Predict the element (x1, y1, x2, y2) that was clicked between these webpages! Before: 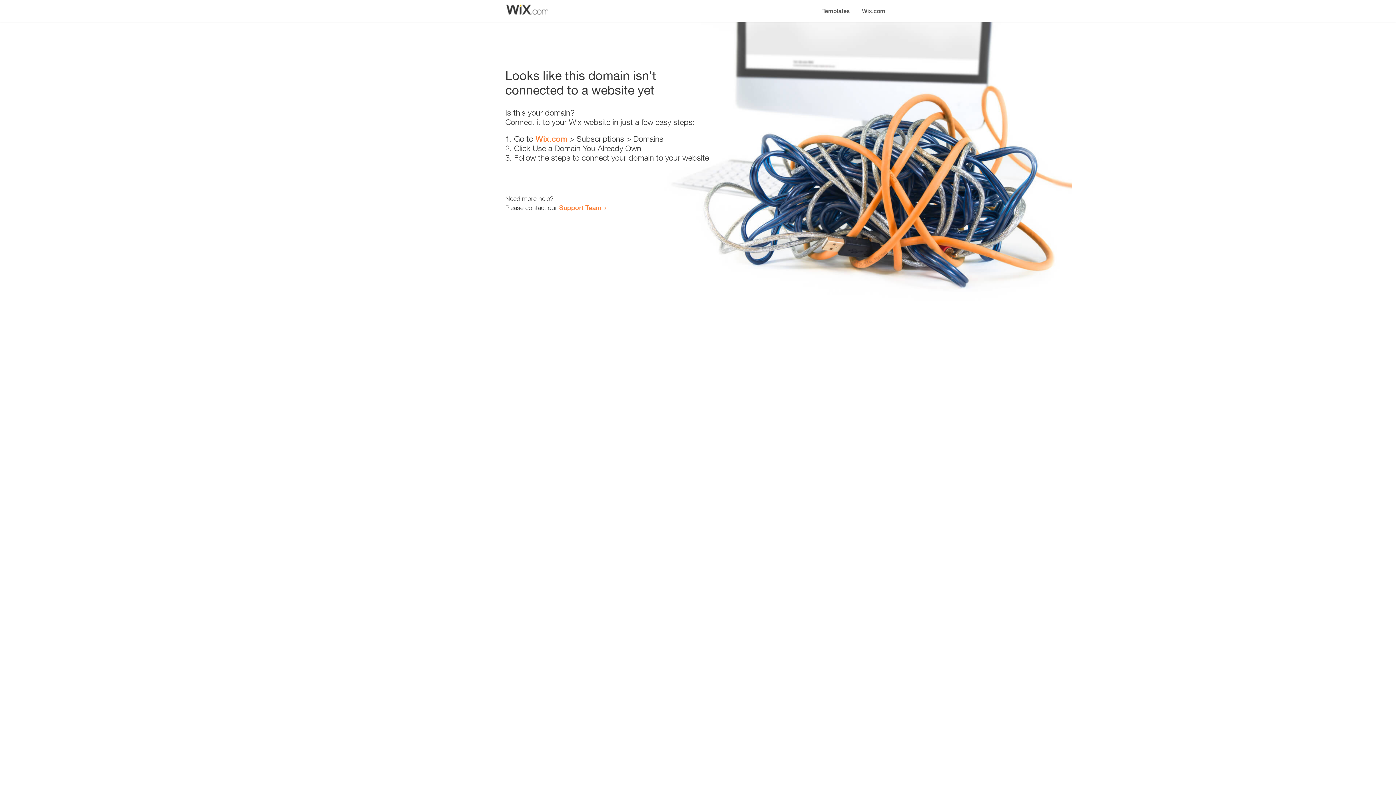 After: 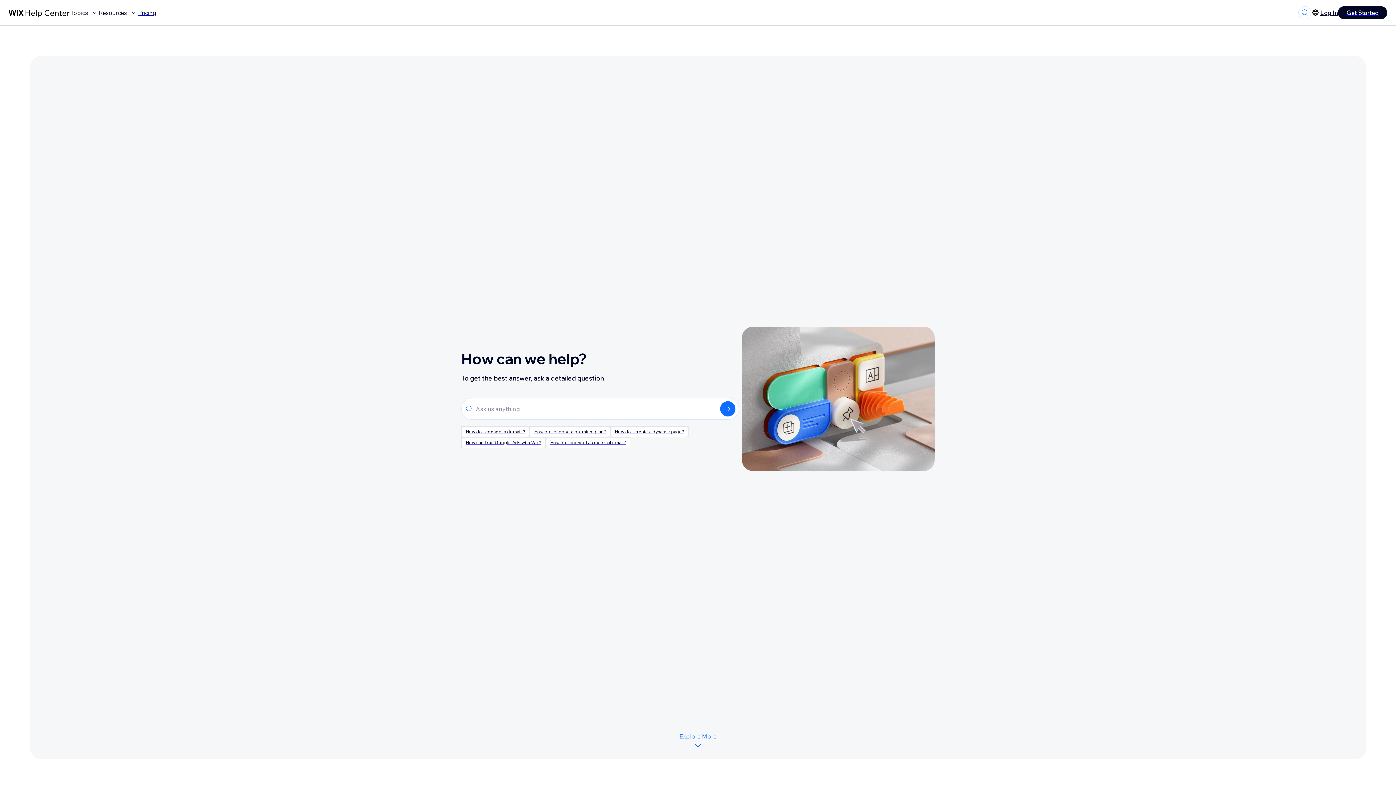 Action: bbox: (559, 203, 601, 211) label: Support Team